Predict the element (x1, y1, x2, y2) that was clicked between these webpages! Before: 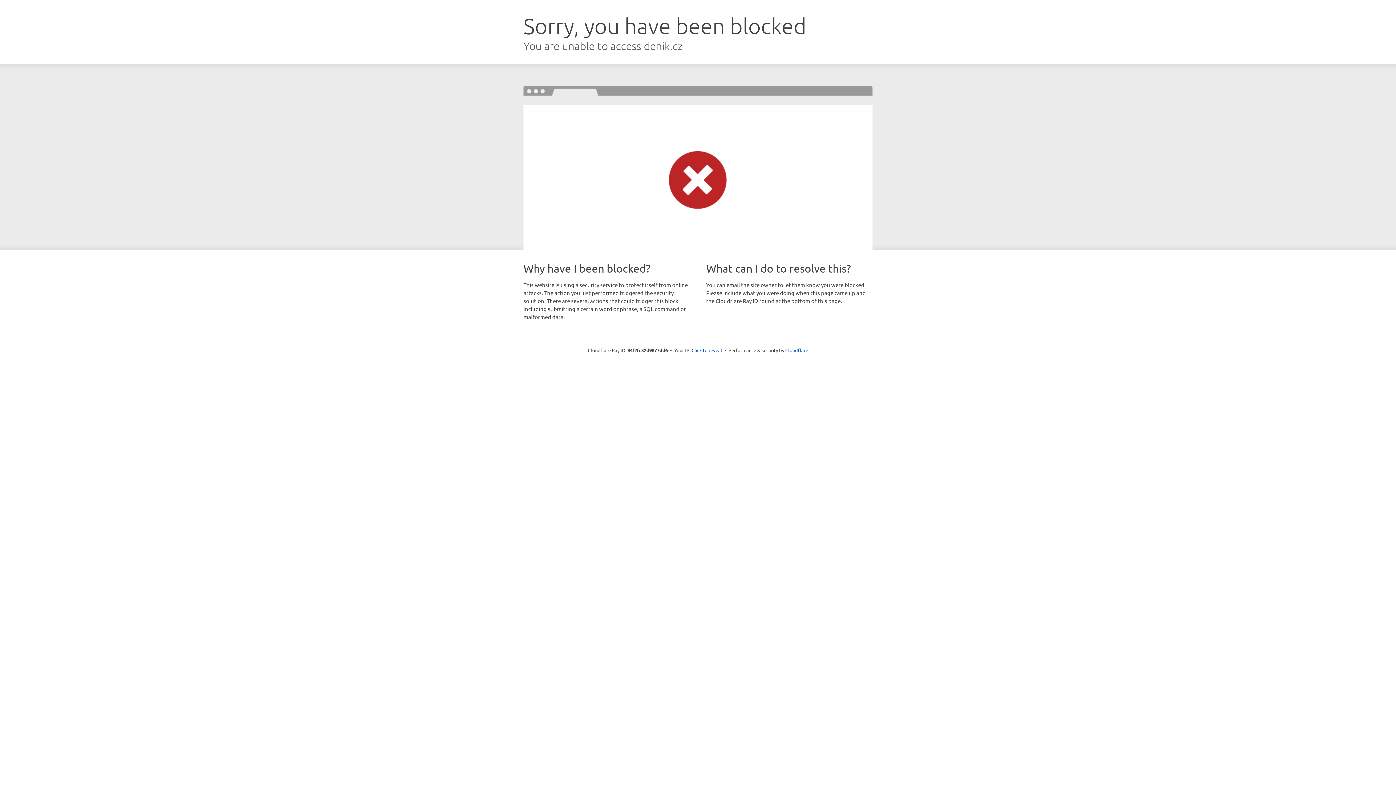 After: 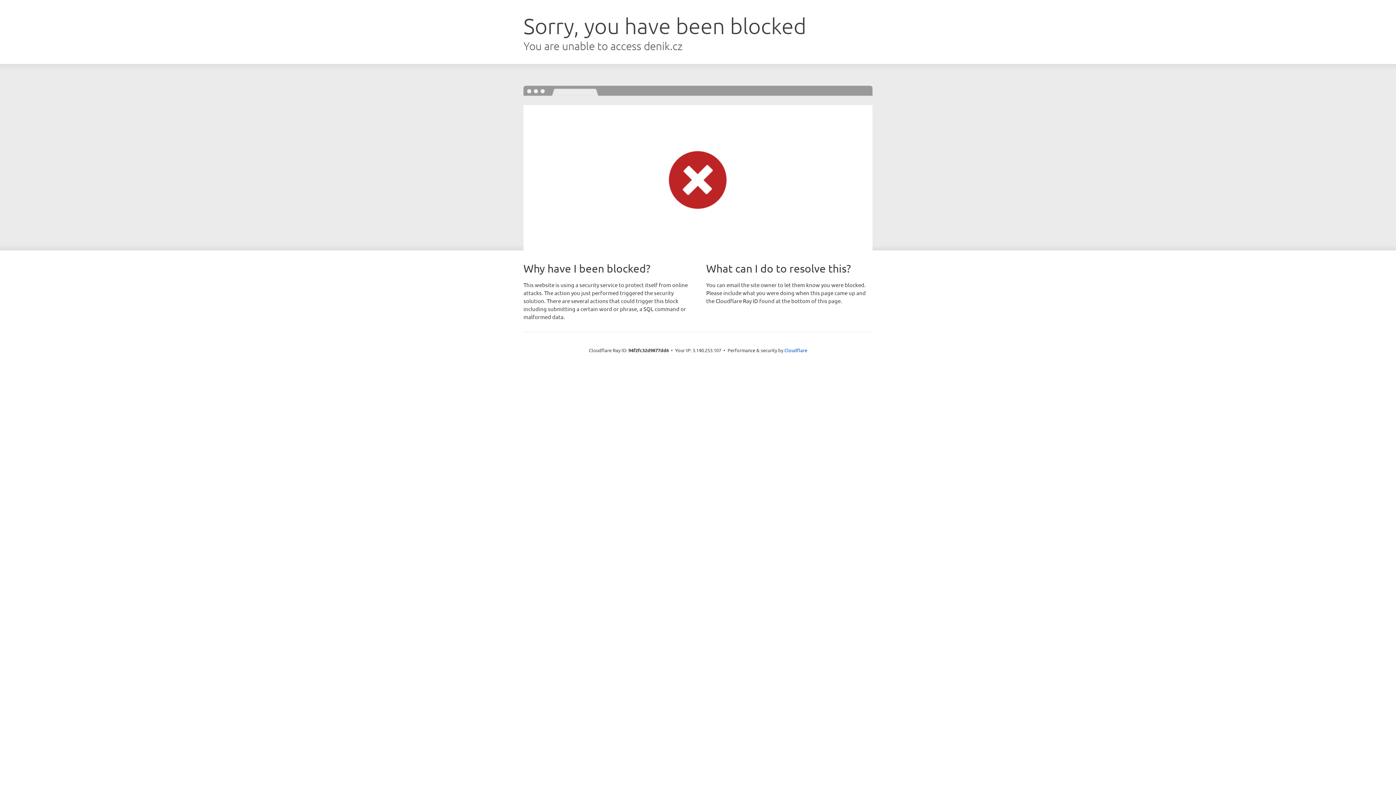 Action: bbox: (691, 346, 722, 353) label: Click to reveal